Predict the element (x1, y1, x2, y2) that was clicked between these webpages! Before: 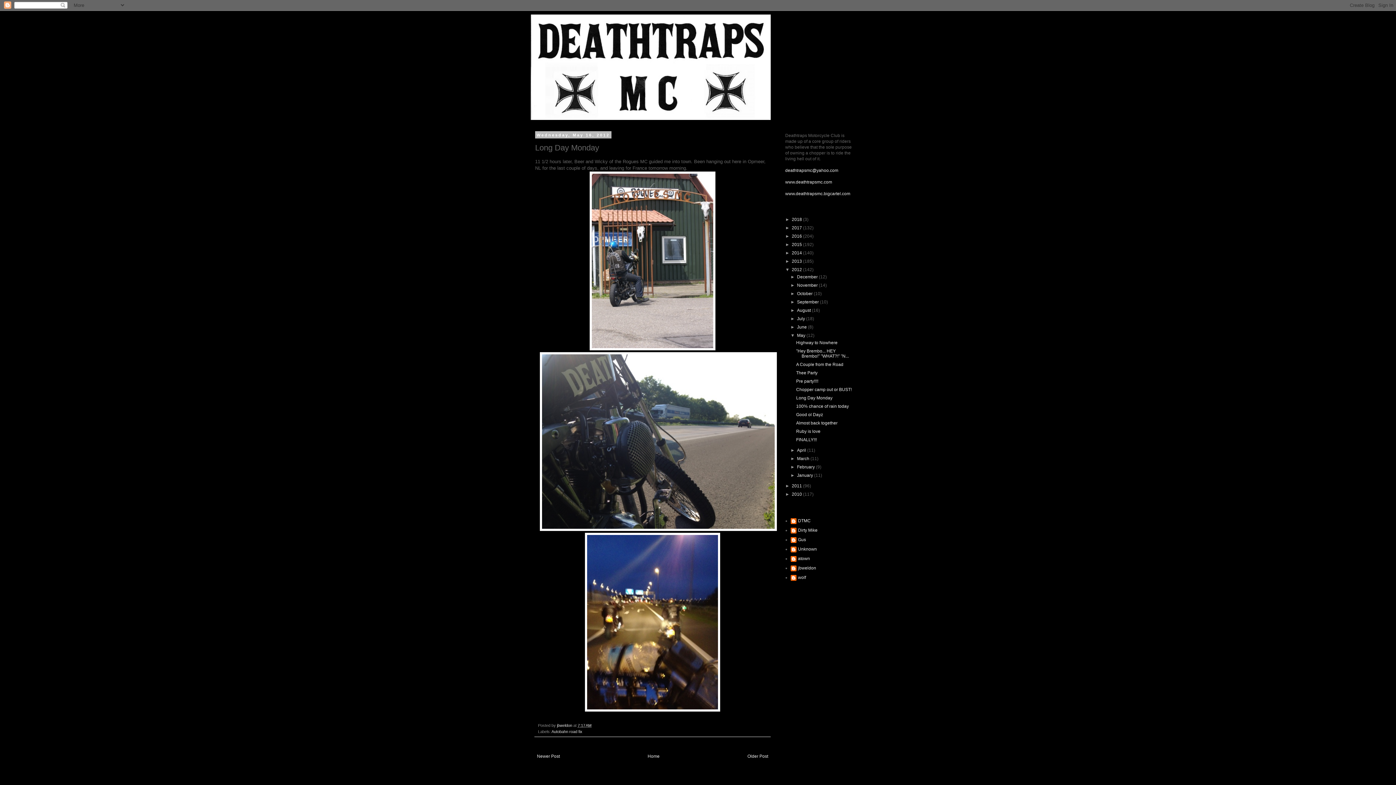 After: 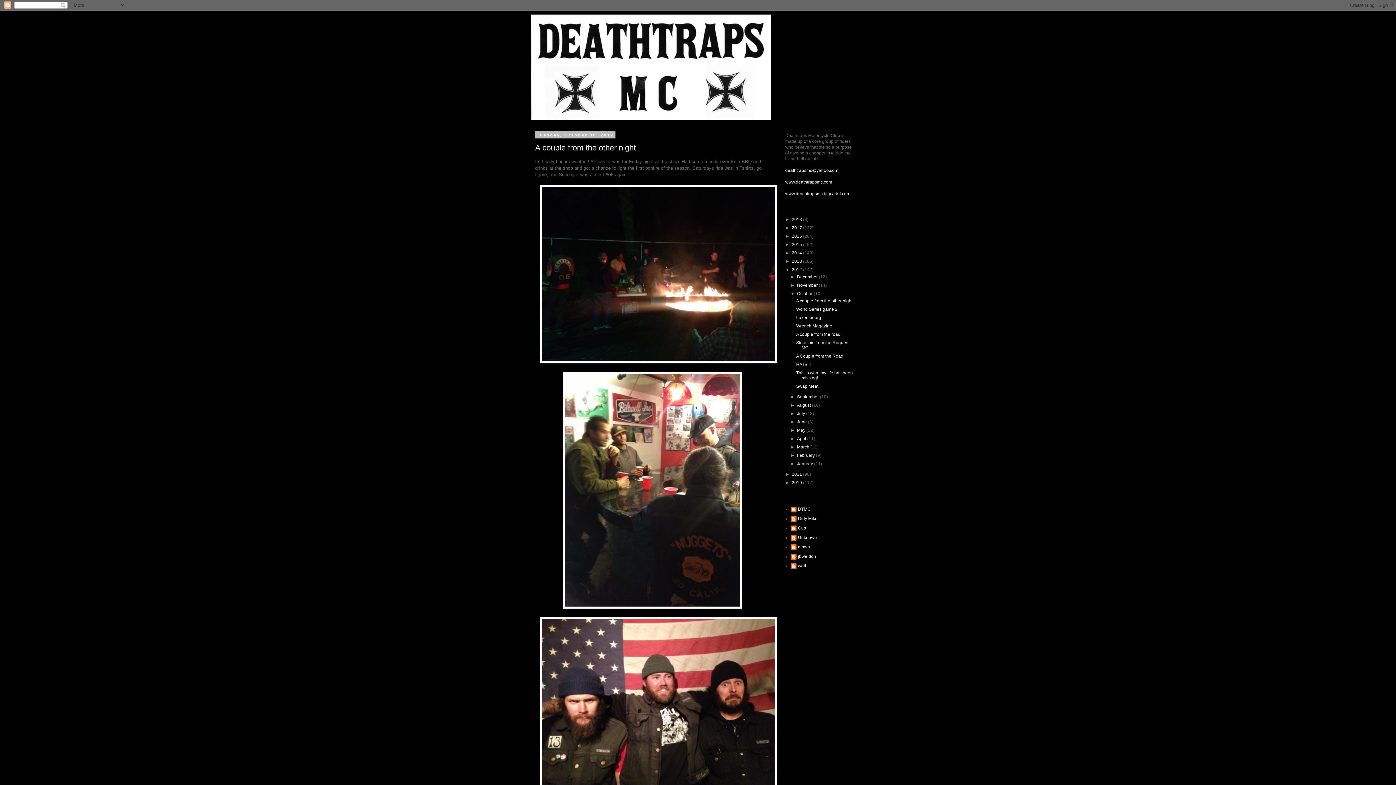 Action: label: October  bbox: (797, 291, 813, 296)